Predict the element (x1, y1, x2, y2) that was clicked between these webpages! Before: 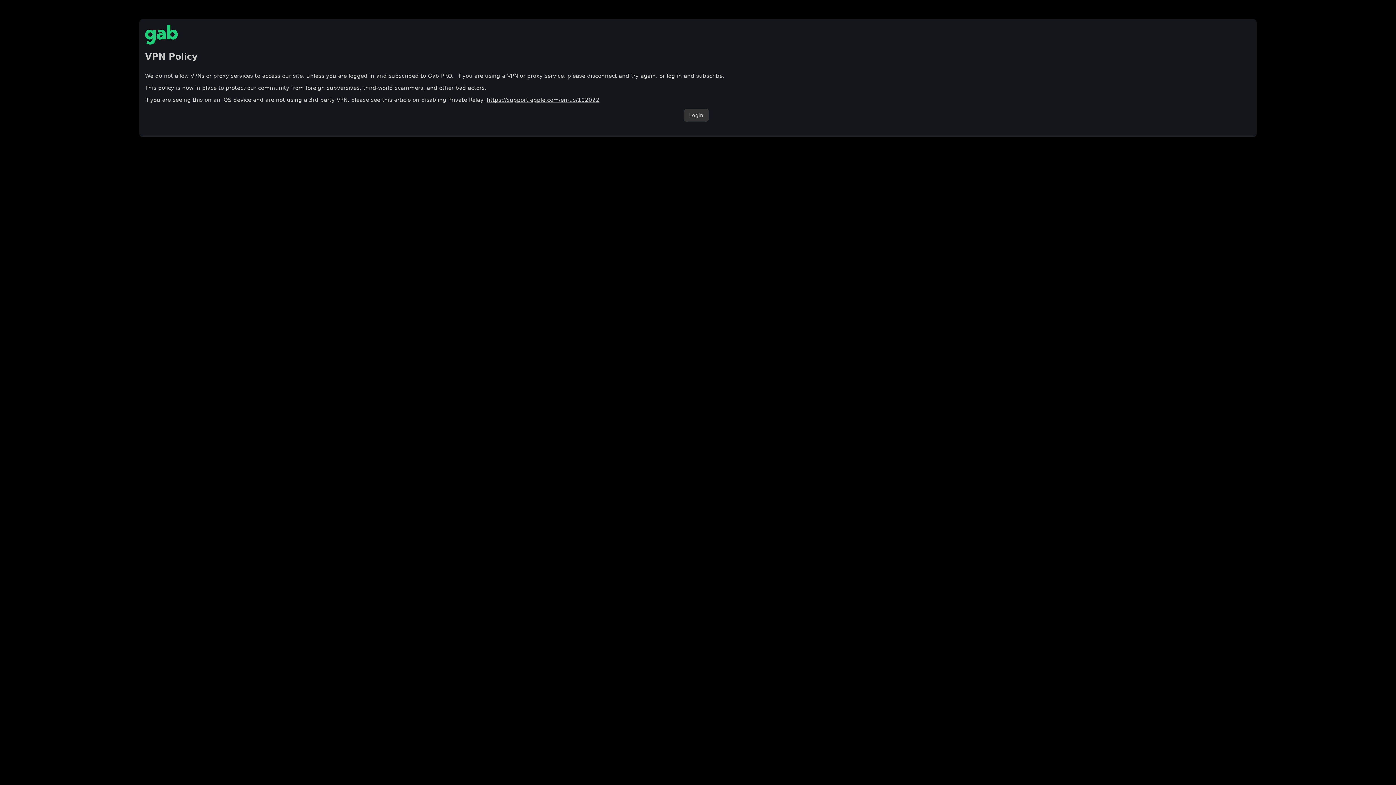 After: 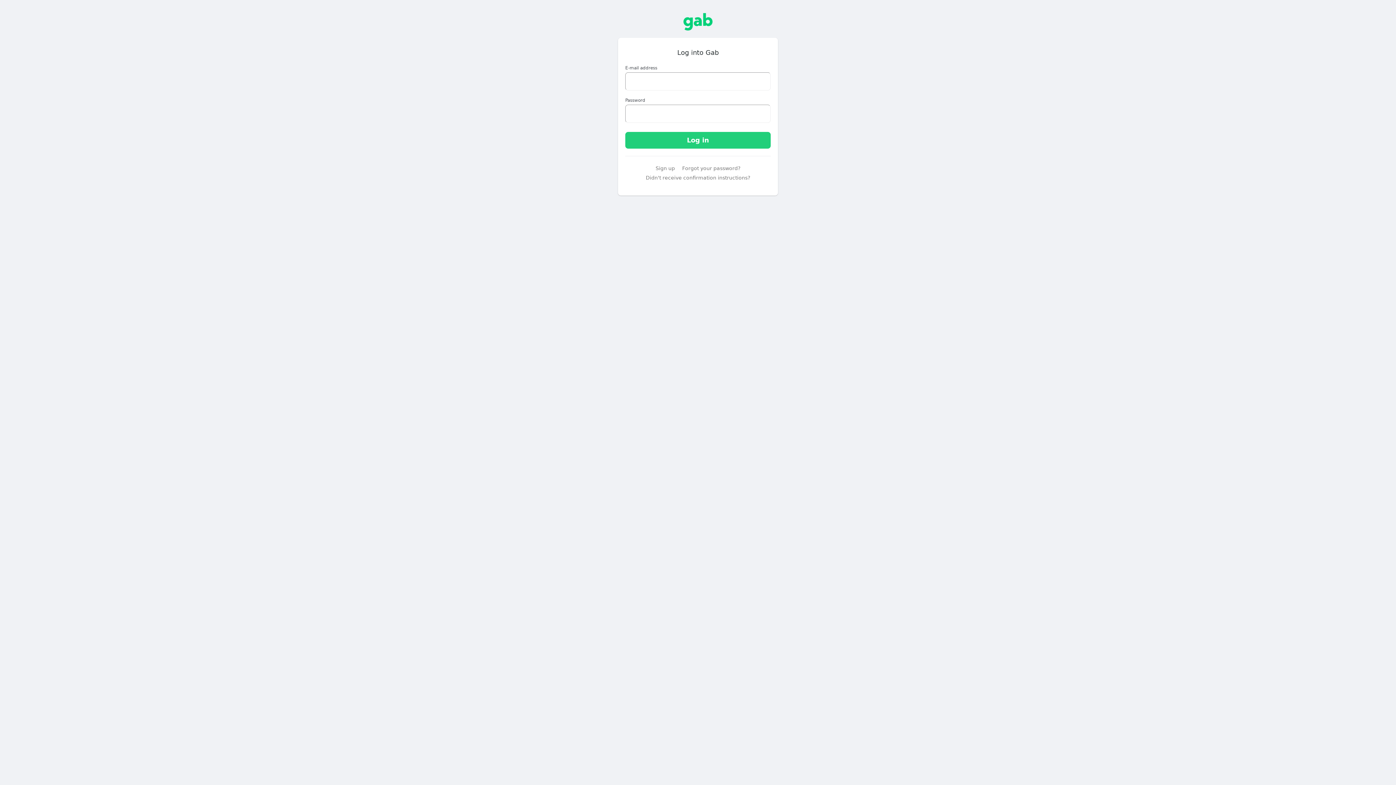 Action: label: Login bbox: (683, 108, 708, 121)